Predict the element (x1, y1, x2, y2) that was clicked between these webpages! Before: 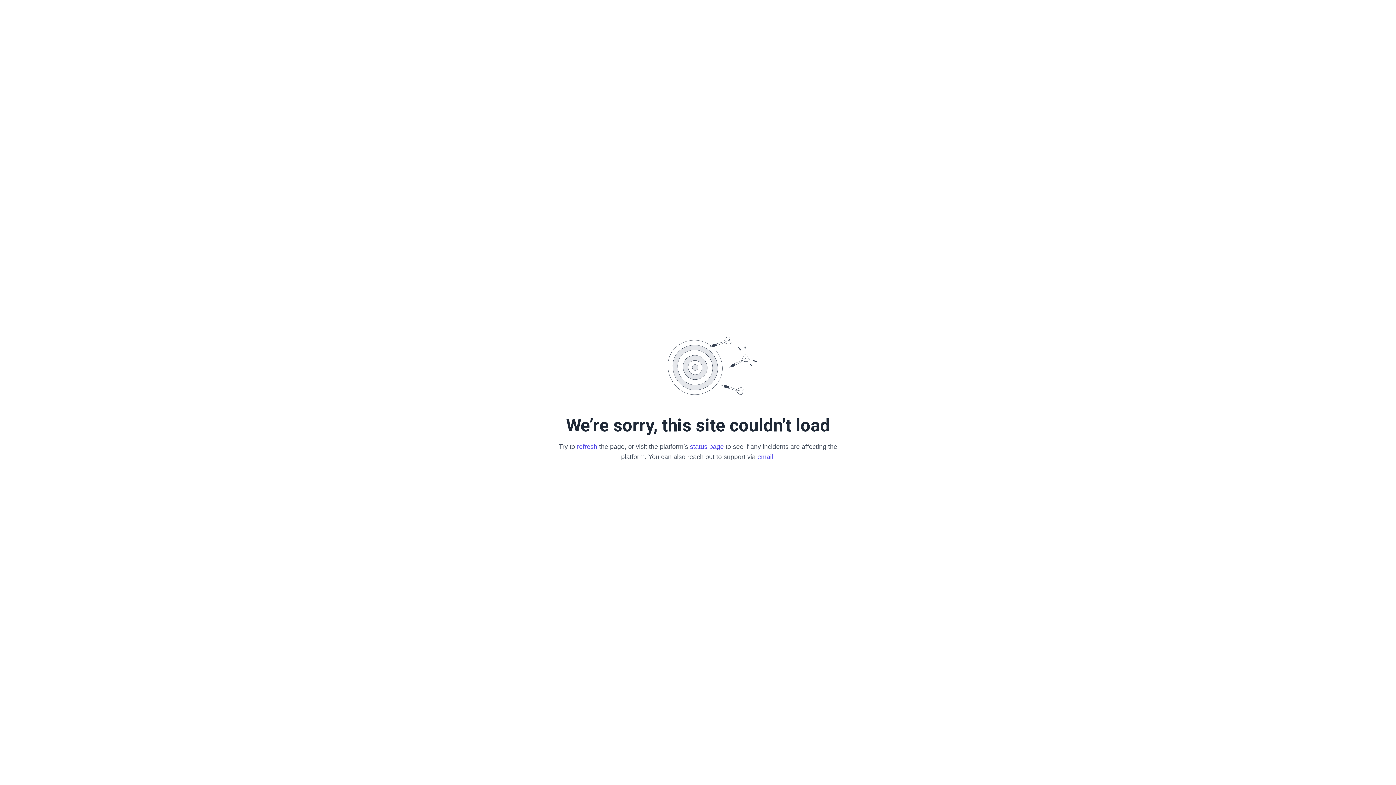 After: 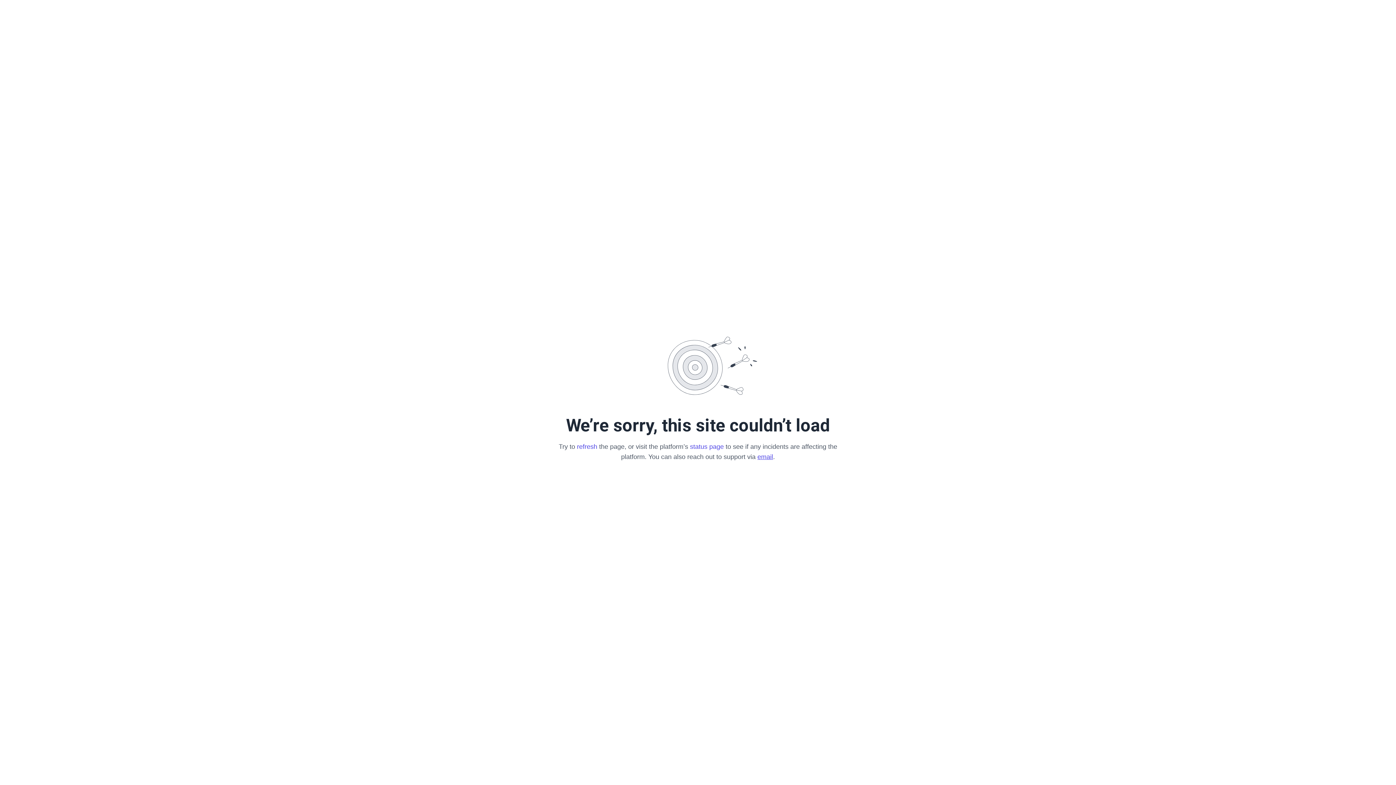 Action: bbox: (757, 453, 773, 460) label: email